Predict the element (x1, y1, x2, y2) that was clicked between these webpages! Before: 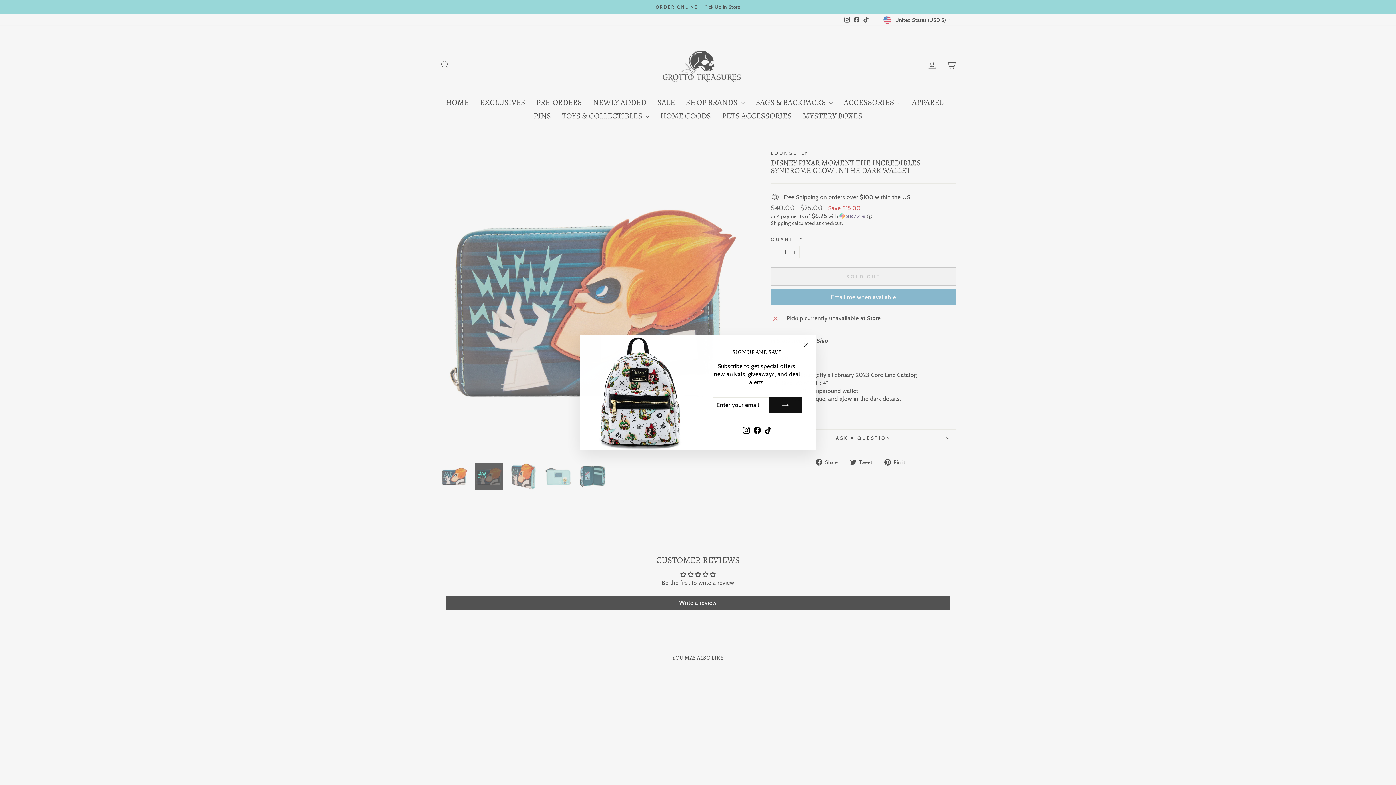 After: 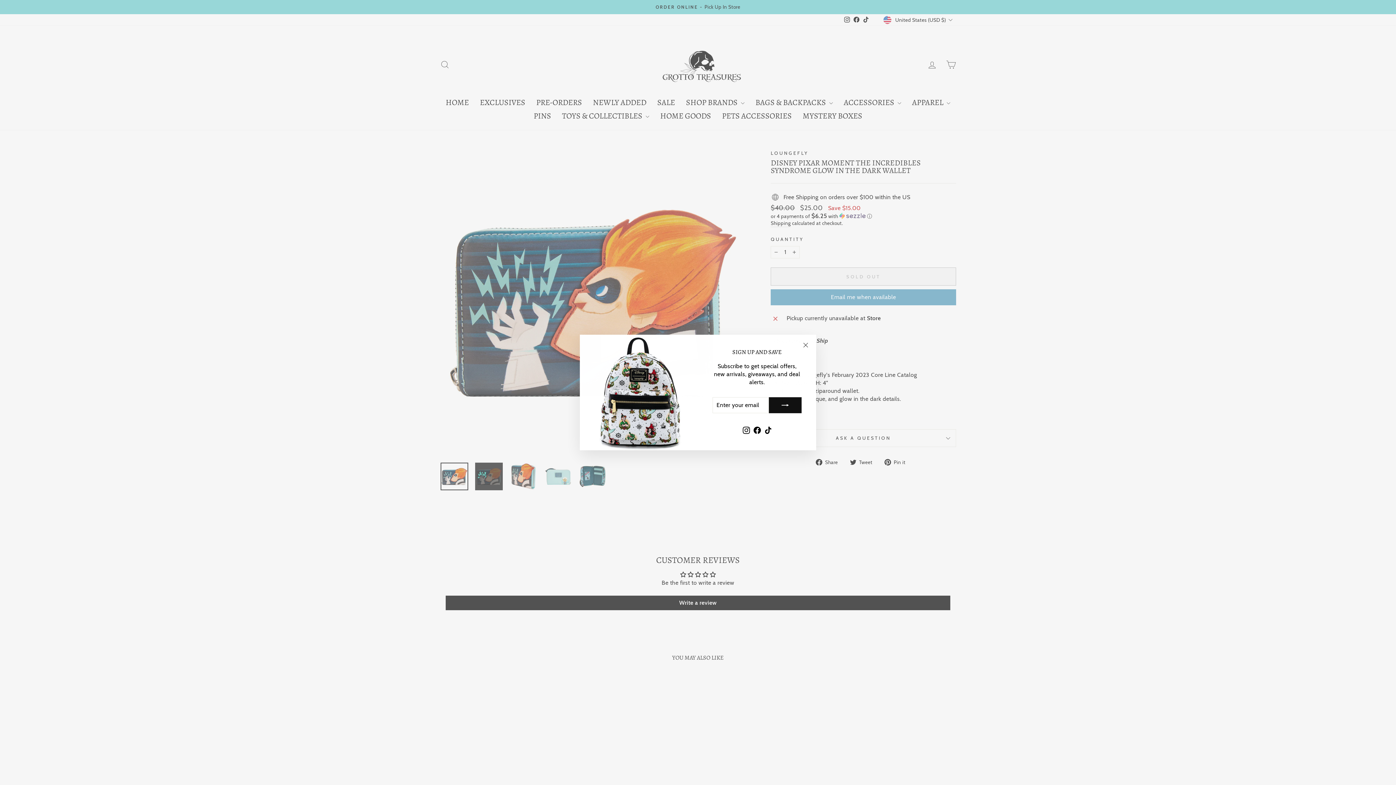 Action: label: Facebook bbox: (751, 424, 762, 436)